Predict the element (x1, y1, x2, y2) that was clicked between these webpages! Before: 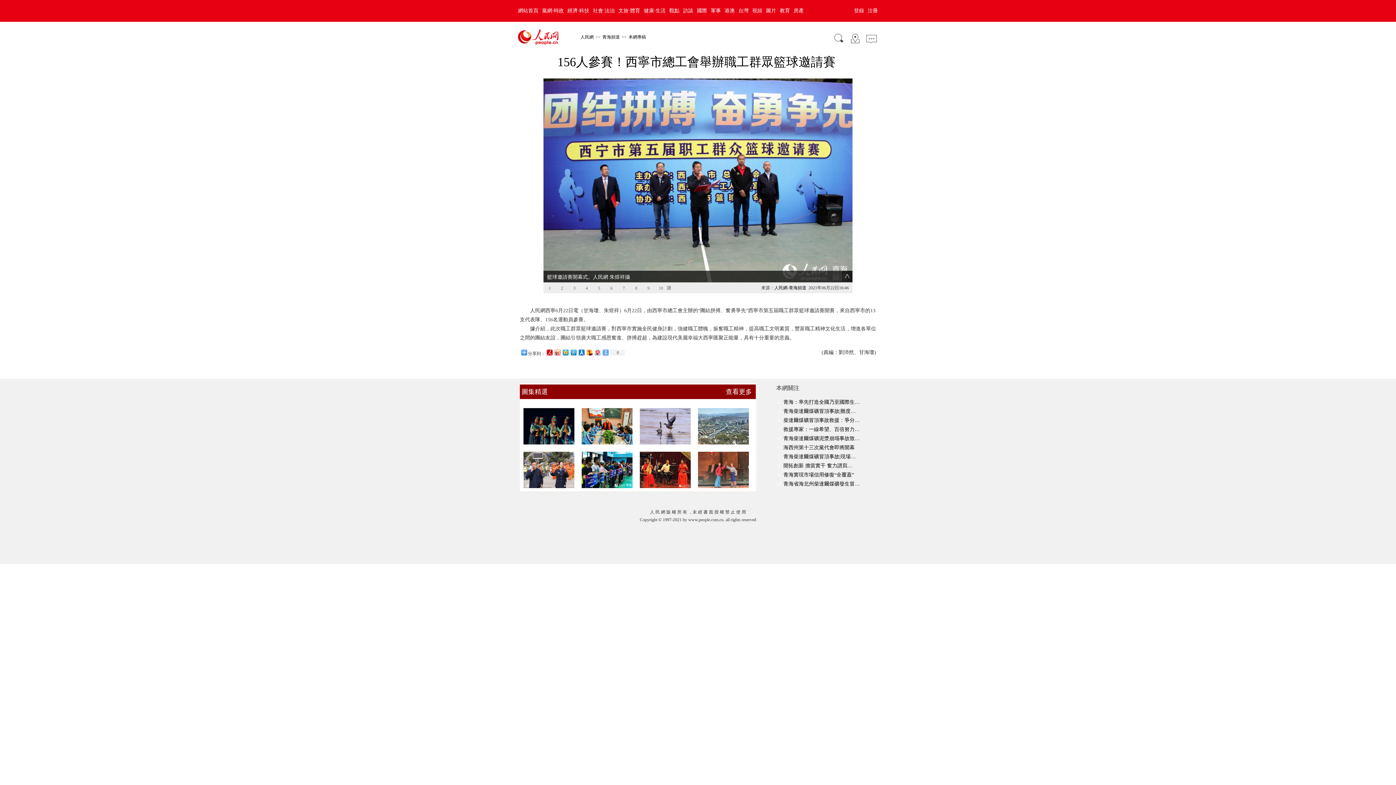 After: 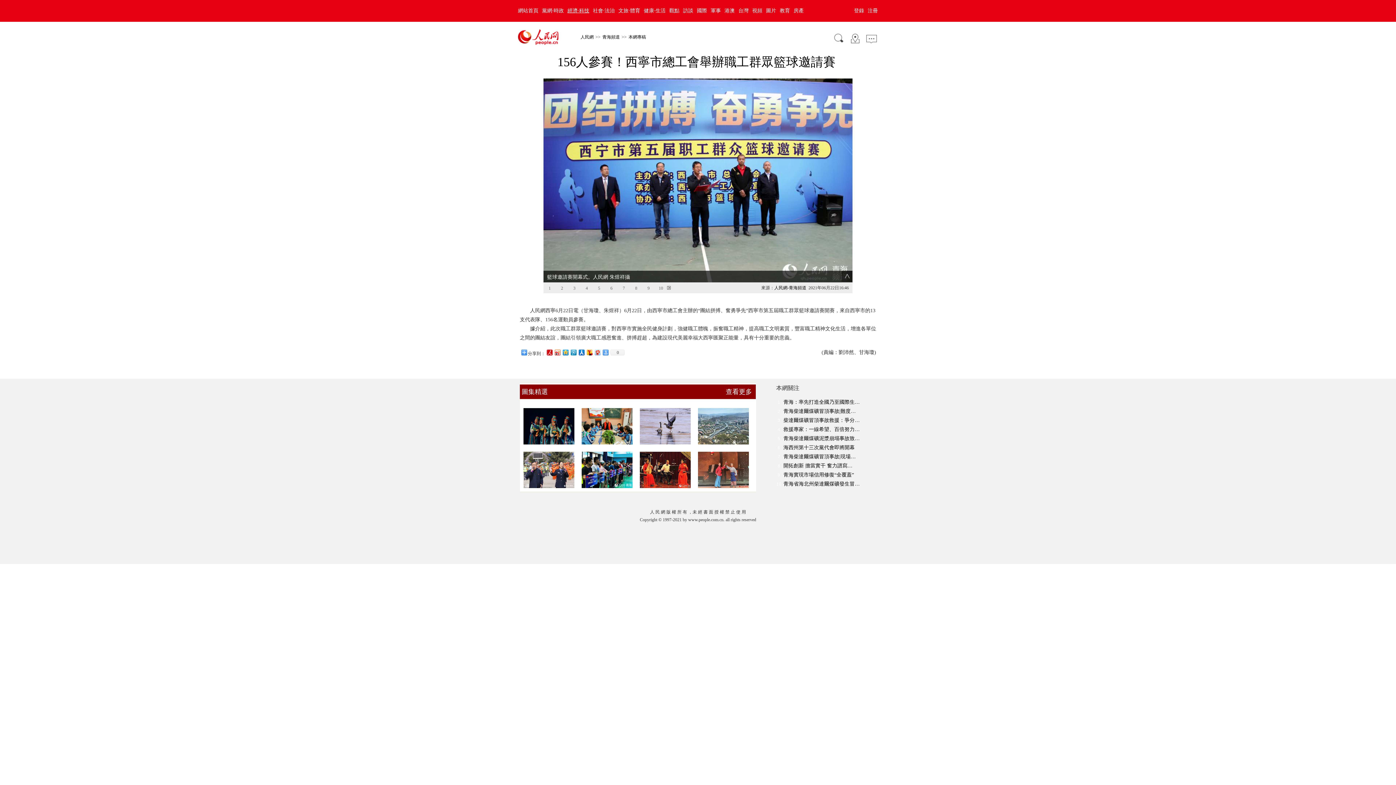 Action: bbox: (565, 8, 591, 13) label: 經濟·科技